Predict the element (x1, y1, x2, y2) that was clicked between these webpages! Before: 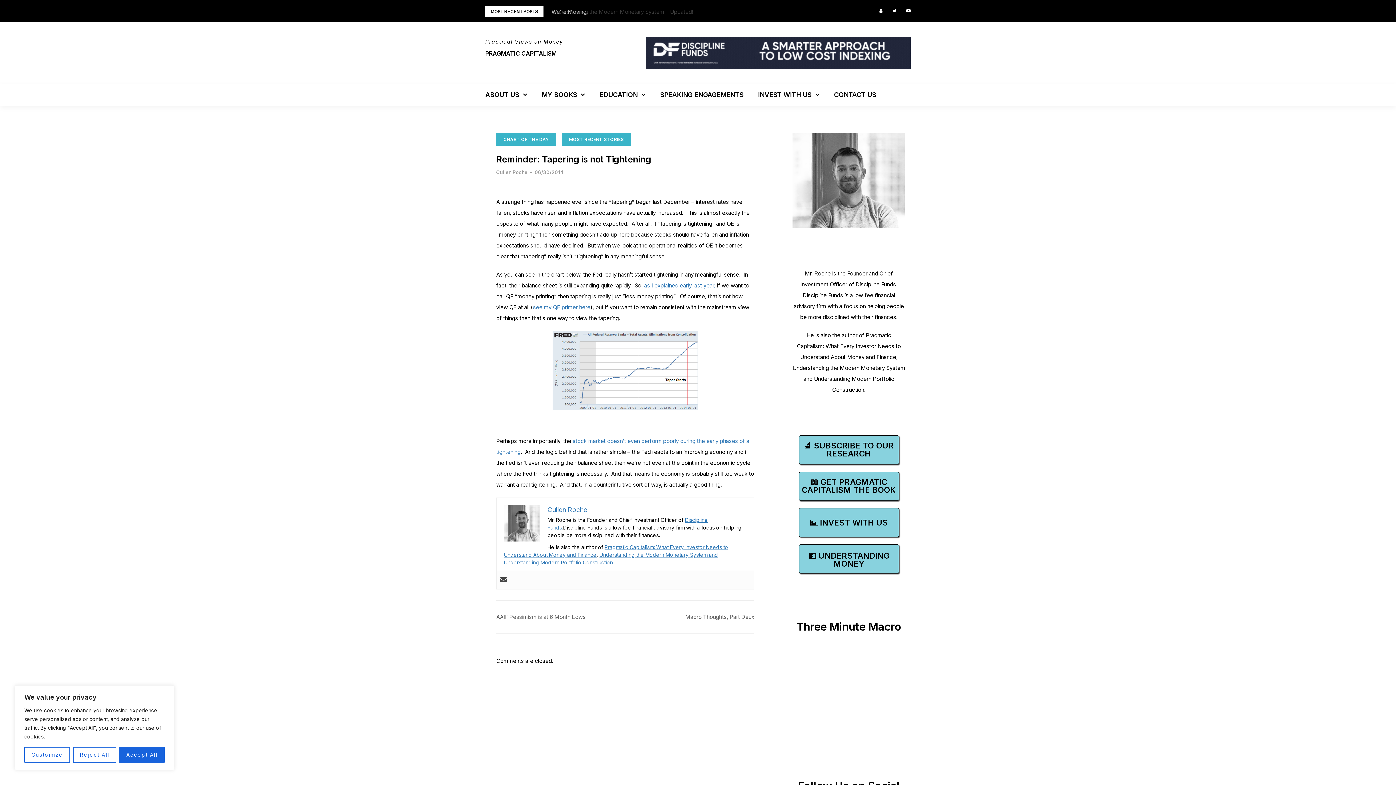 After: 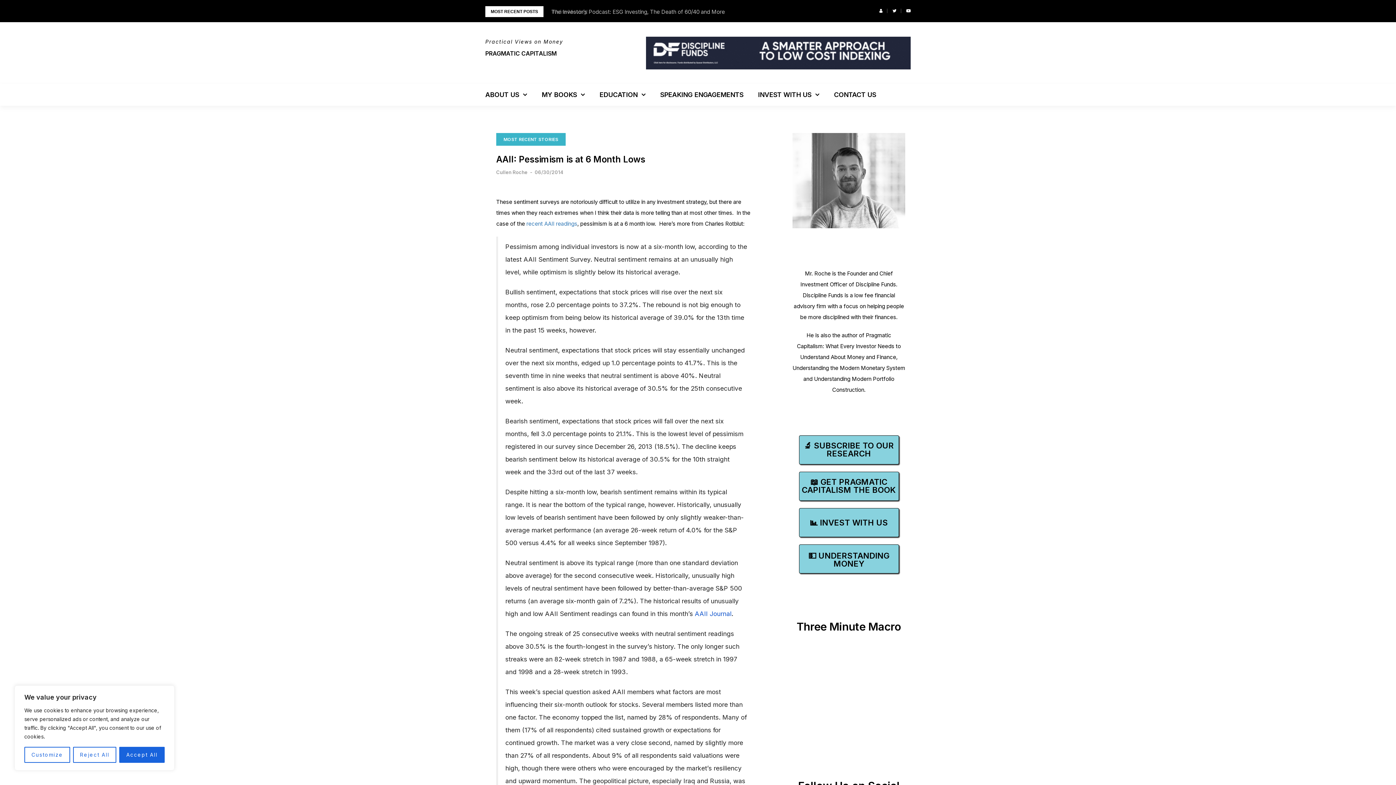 Action: bbox: (496, 613, 585, 620) label: AAII: Pessimism is at 6 Month Lows